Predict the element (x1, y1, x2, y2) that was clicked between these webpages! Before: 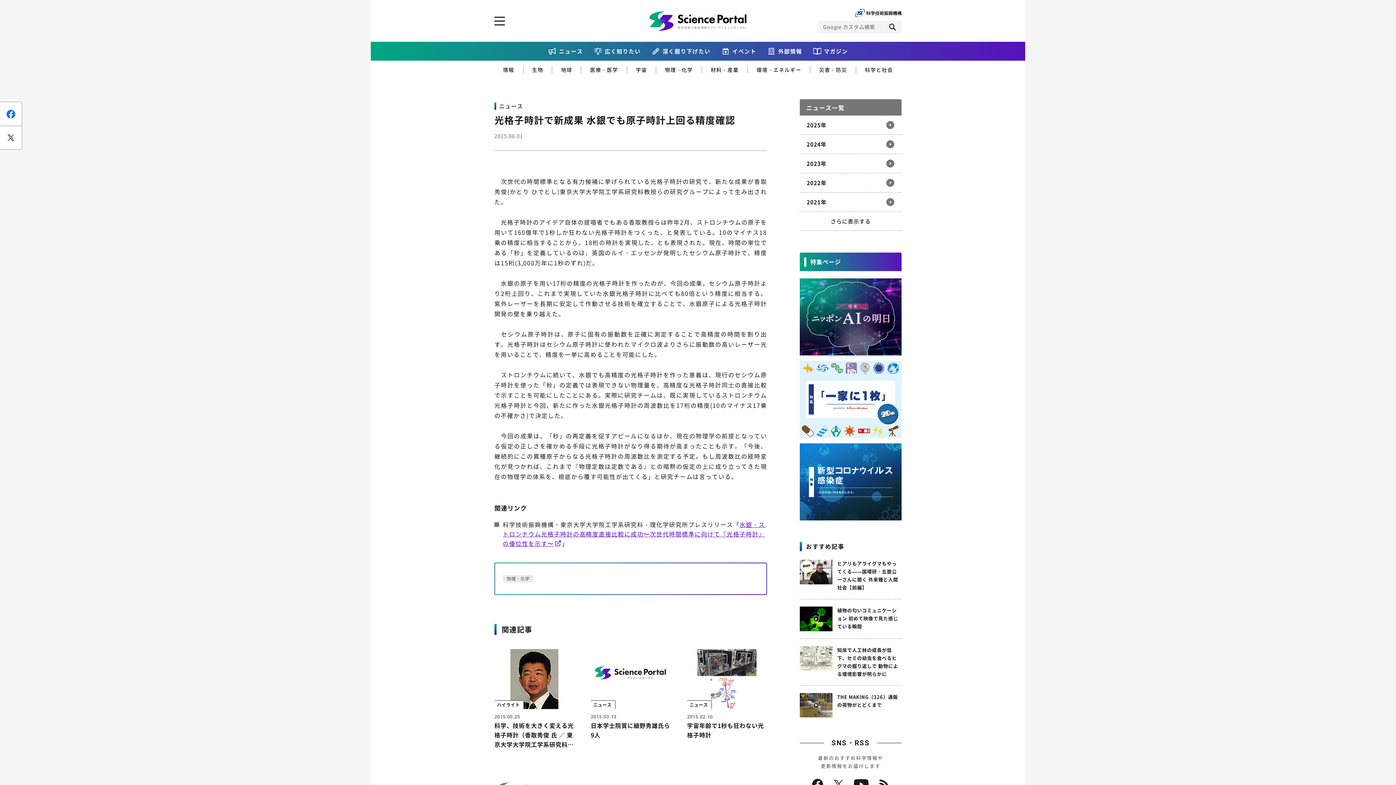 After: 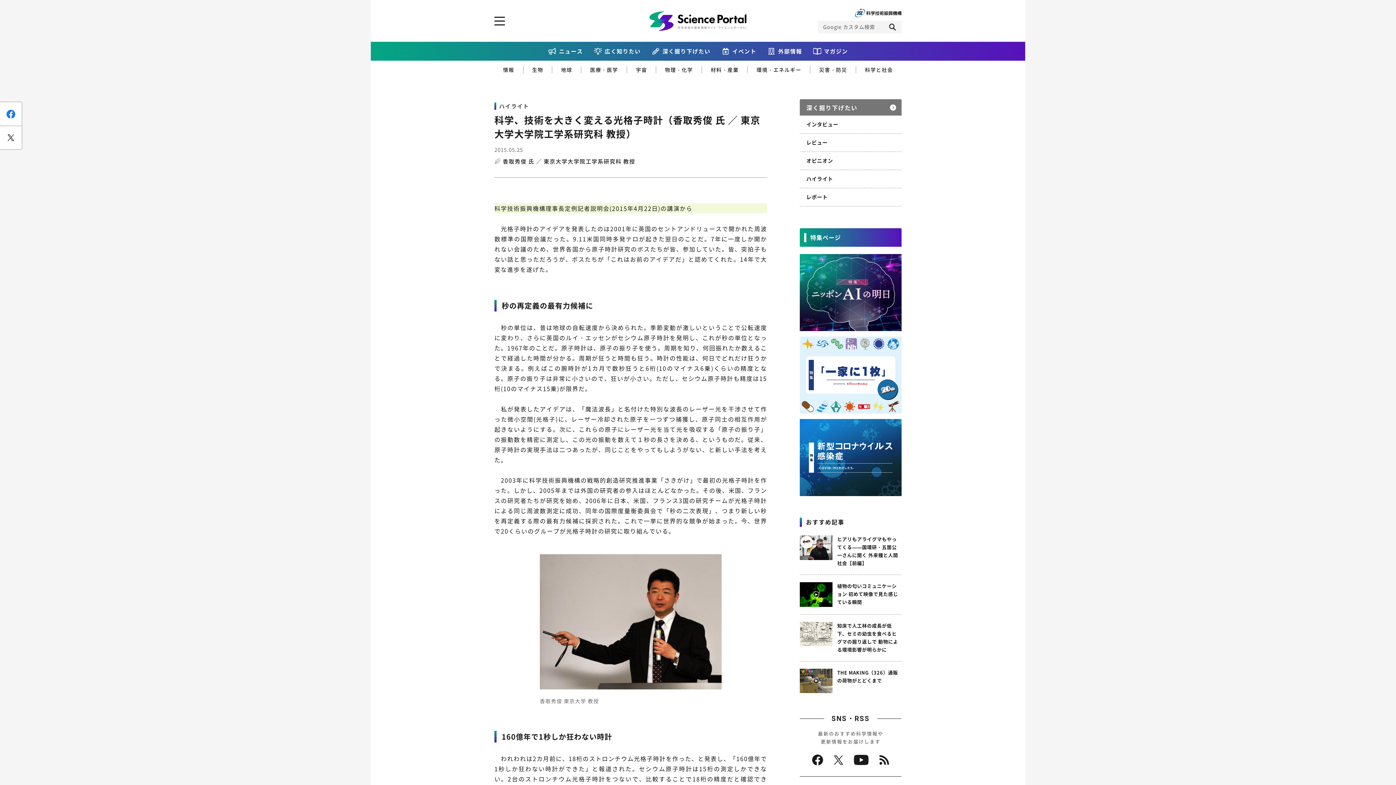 Action: label: ハイライト

2015.05.25

科学、技術を大きく変える光格子時計（香取秀俊 氏 ／ 東京大学大学院工学系研究科 教授） bbox: (494, 649, 574, 749)